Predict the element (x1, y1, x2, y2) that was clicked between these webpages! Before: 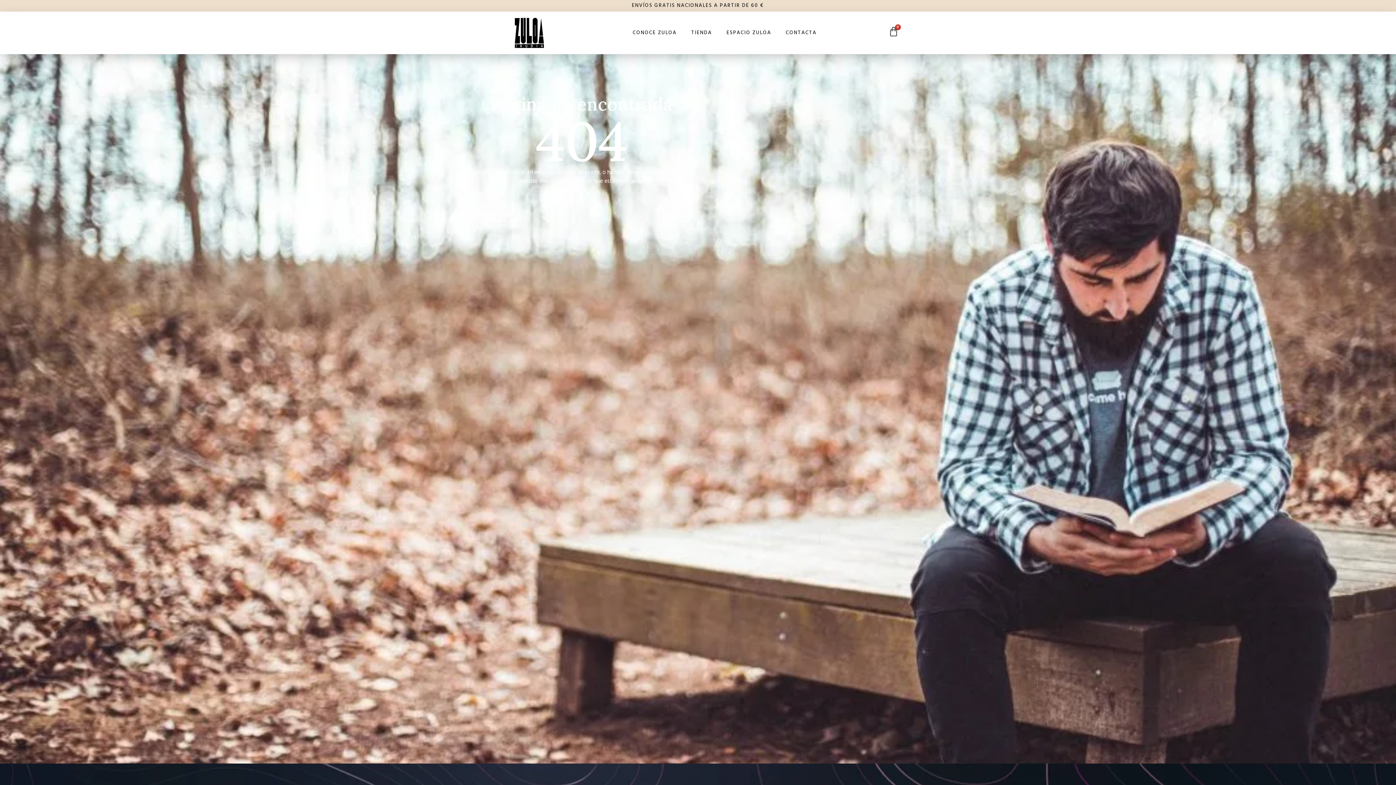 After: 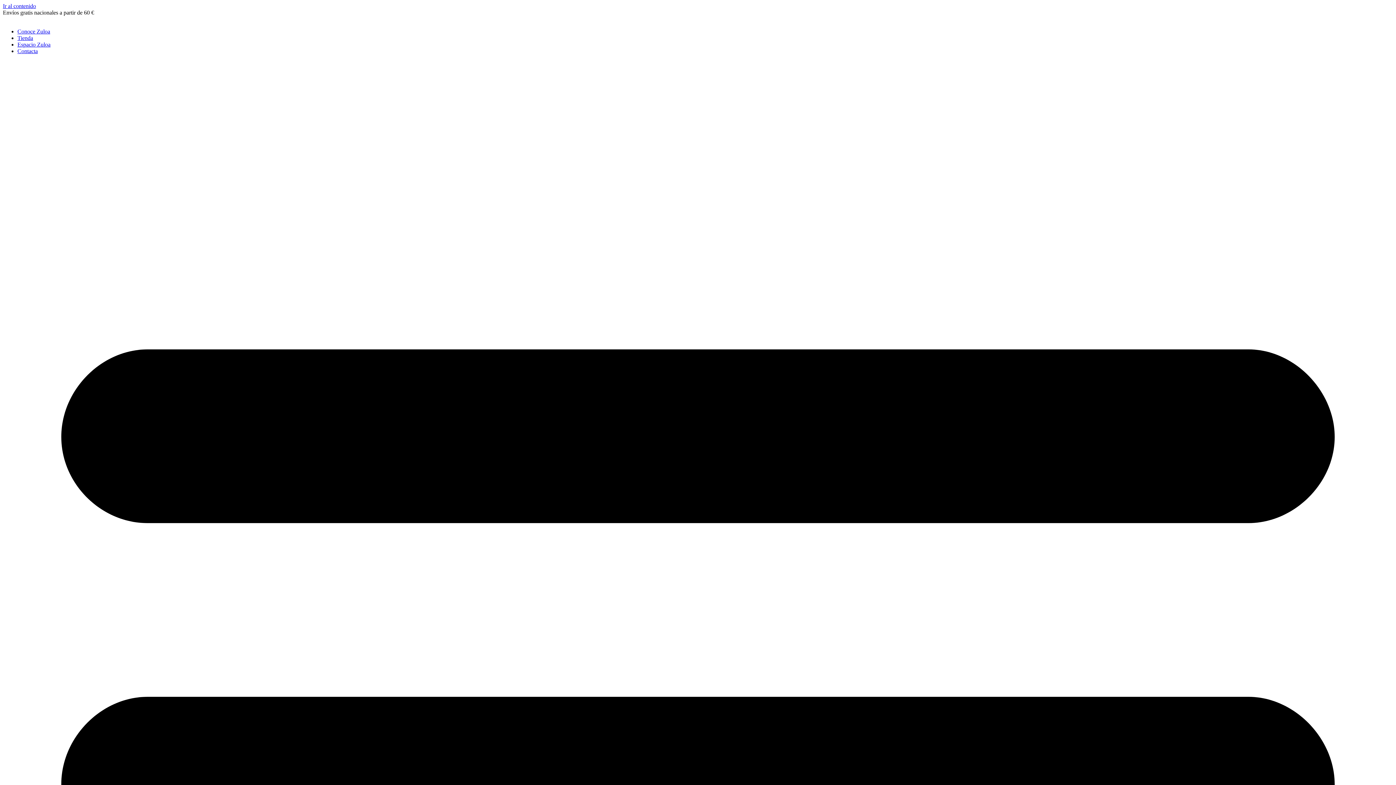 Action: bbox: (625, 25, 684, 40) label: CONOCE ZULOA